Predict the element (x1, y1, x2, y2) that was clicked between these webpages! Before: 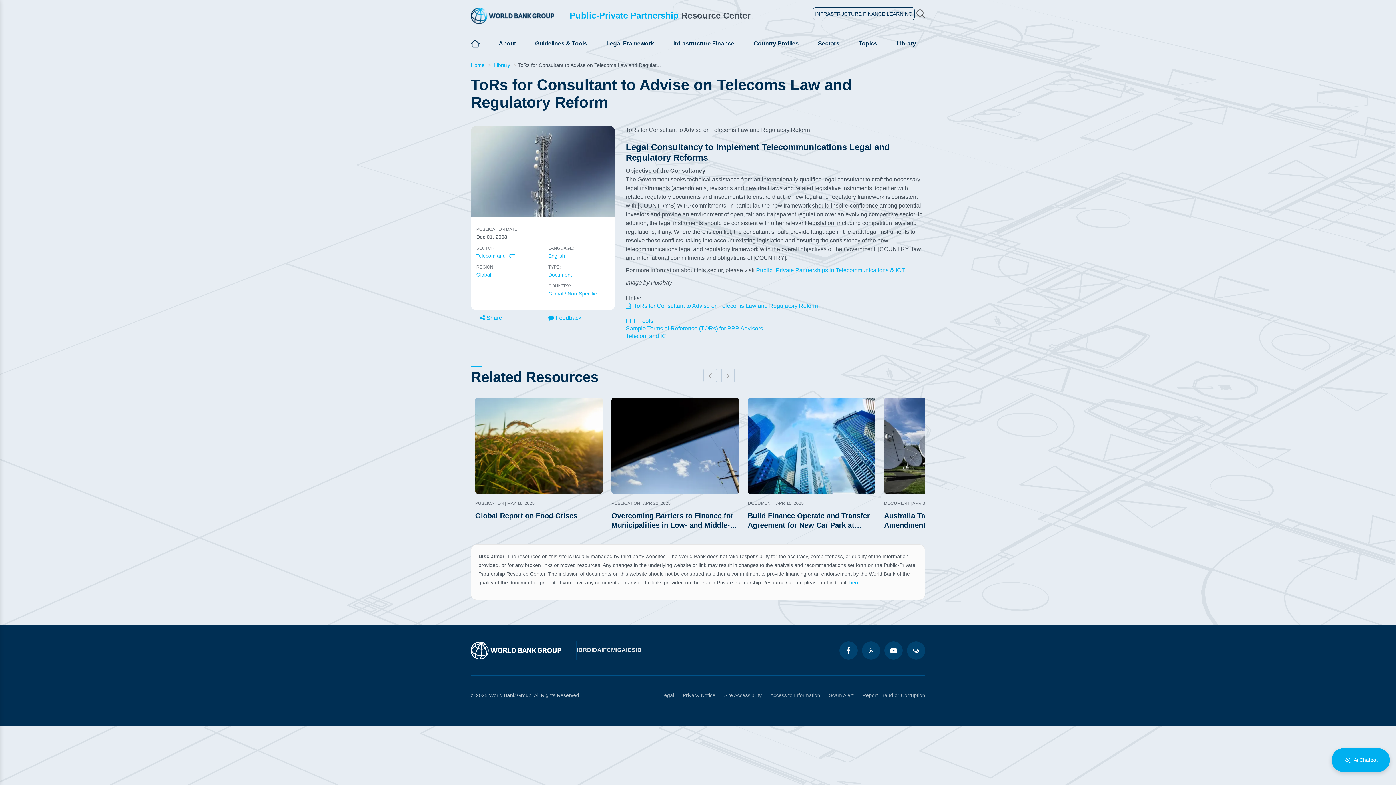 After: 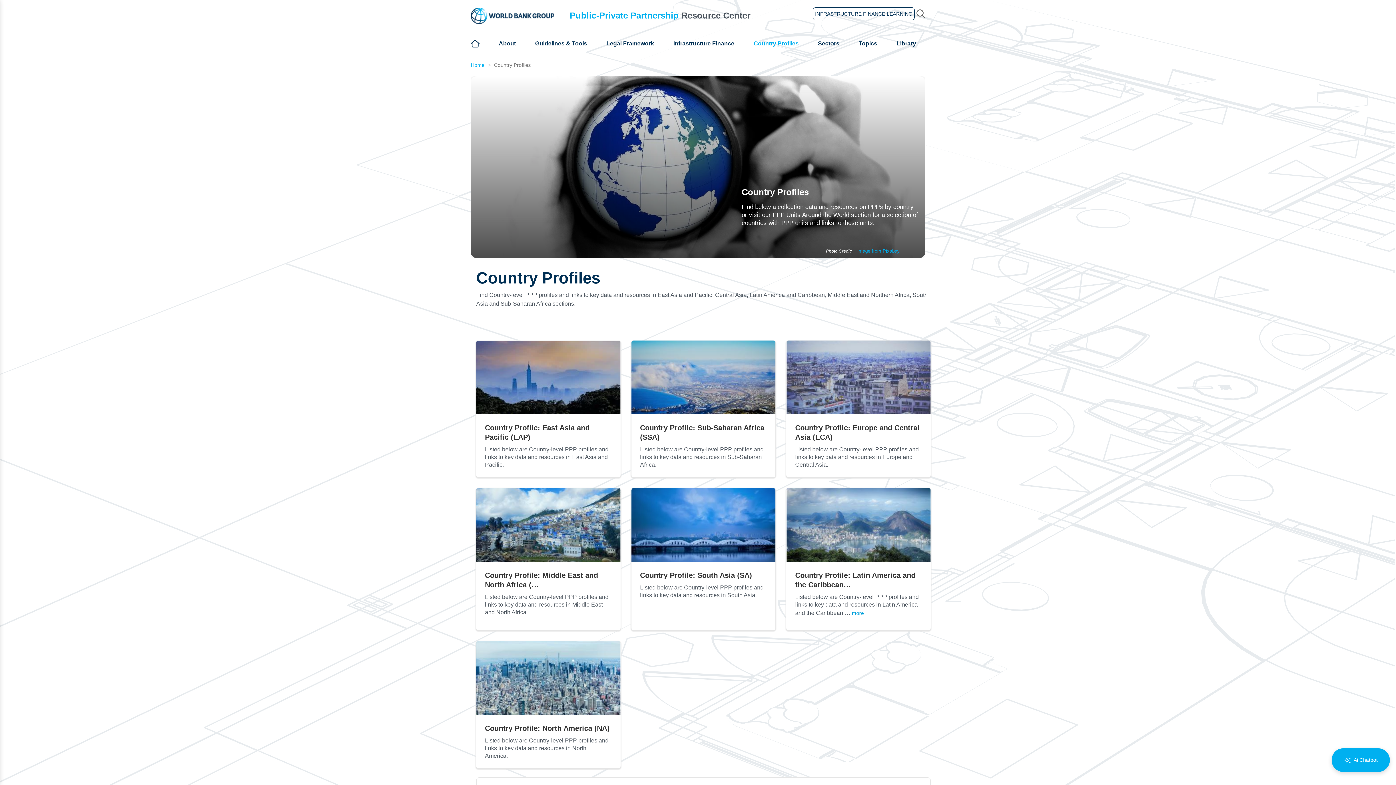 Action: label: Country Profiles bbox: (753, 39, 798, 48)